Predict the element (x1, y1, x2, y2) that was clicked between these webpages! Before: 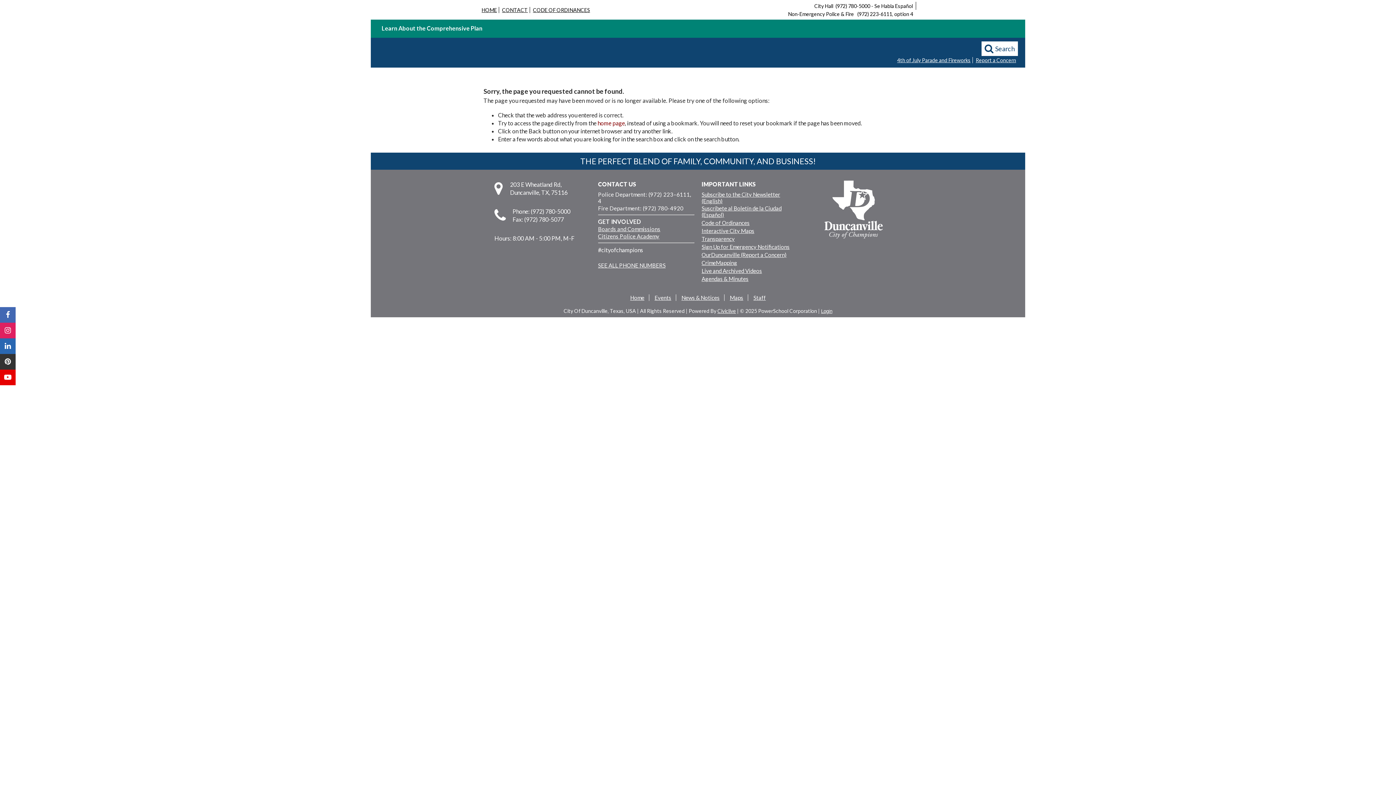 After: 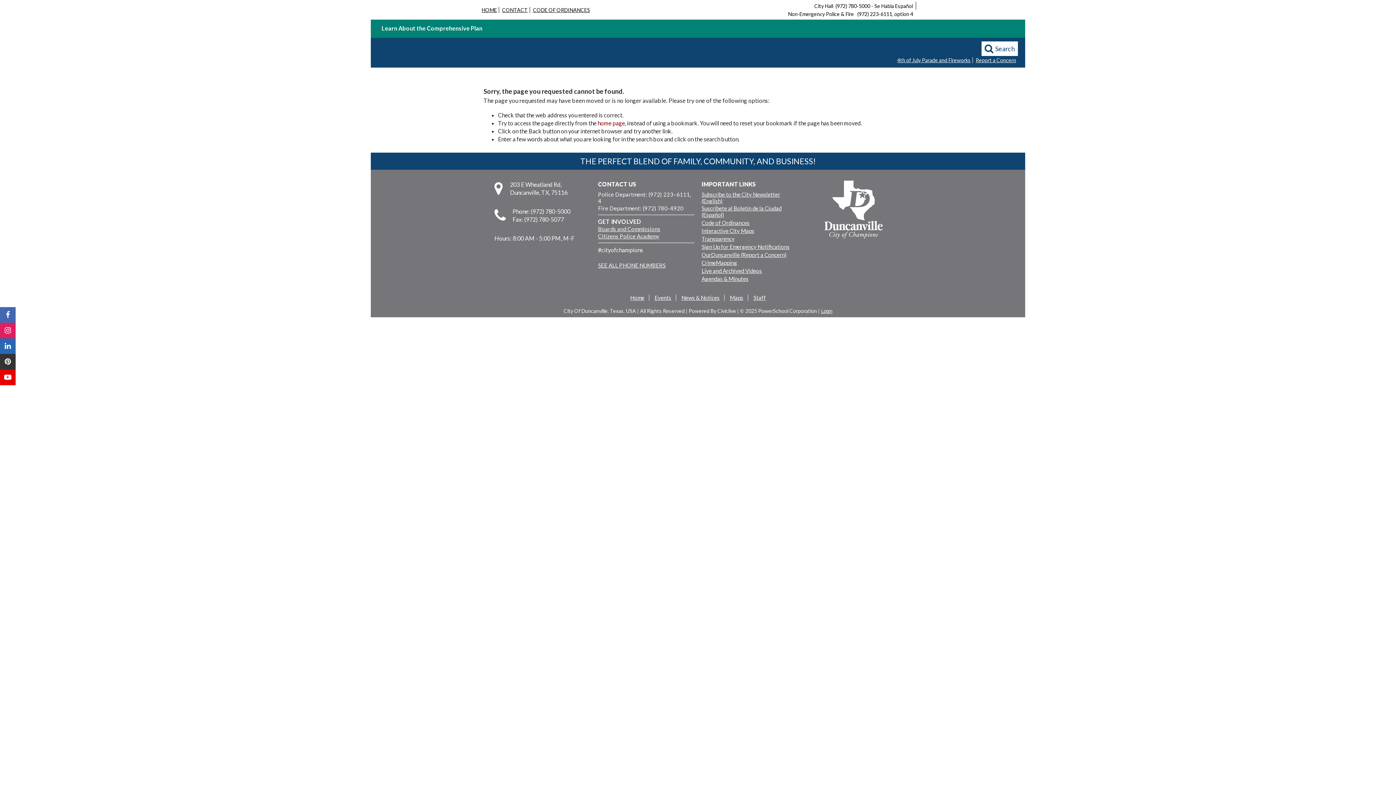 Action: bbox: (717, 199, 736, 205) label: Civiclive